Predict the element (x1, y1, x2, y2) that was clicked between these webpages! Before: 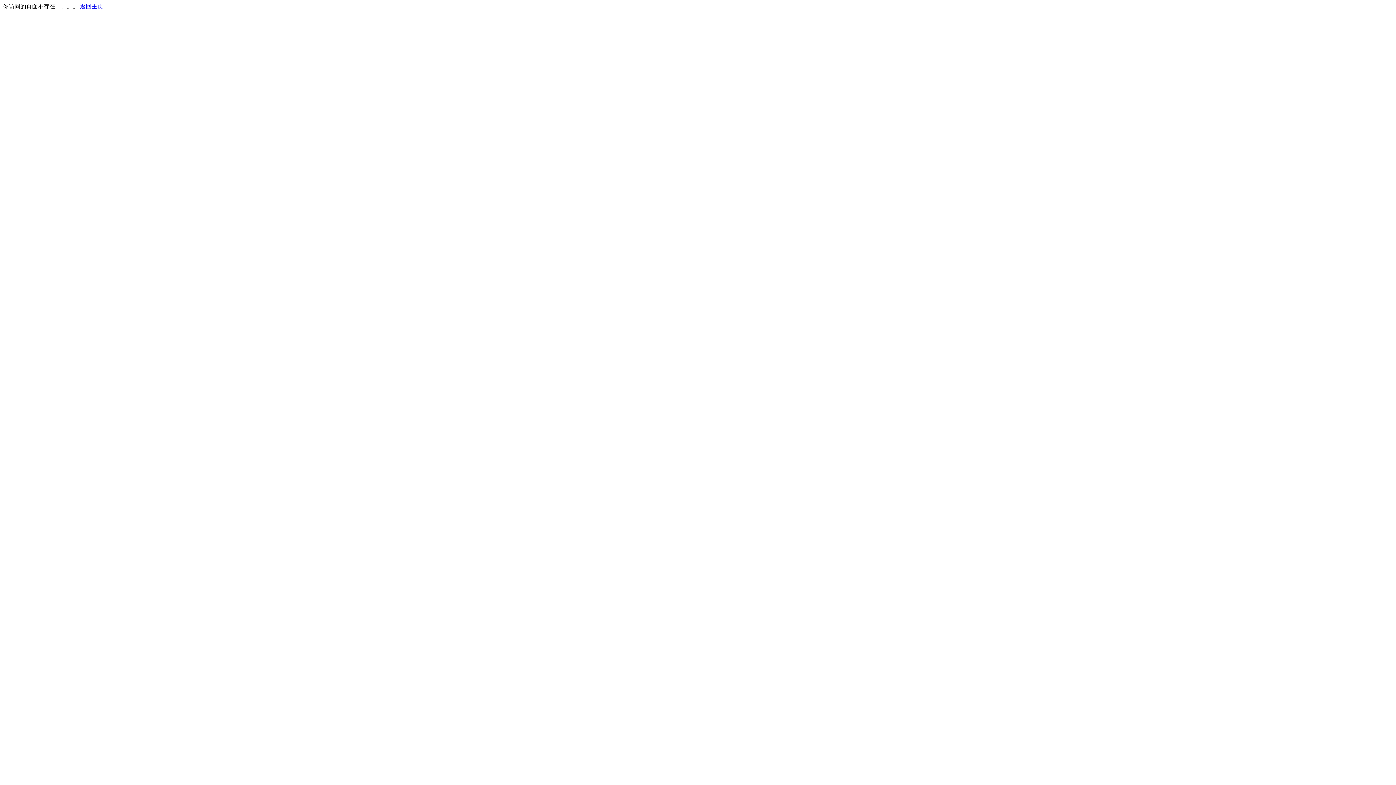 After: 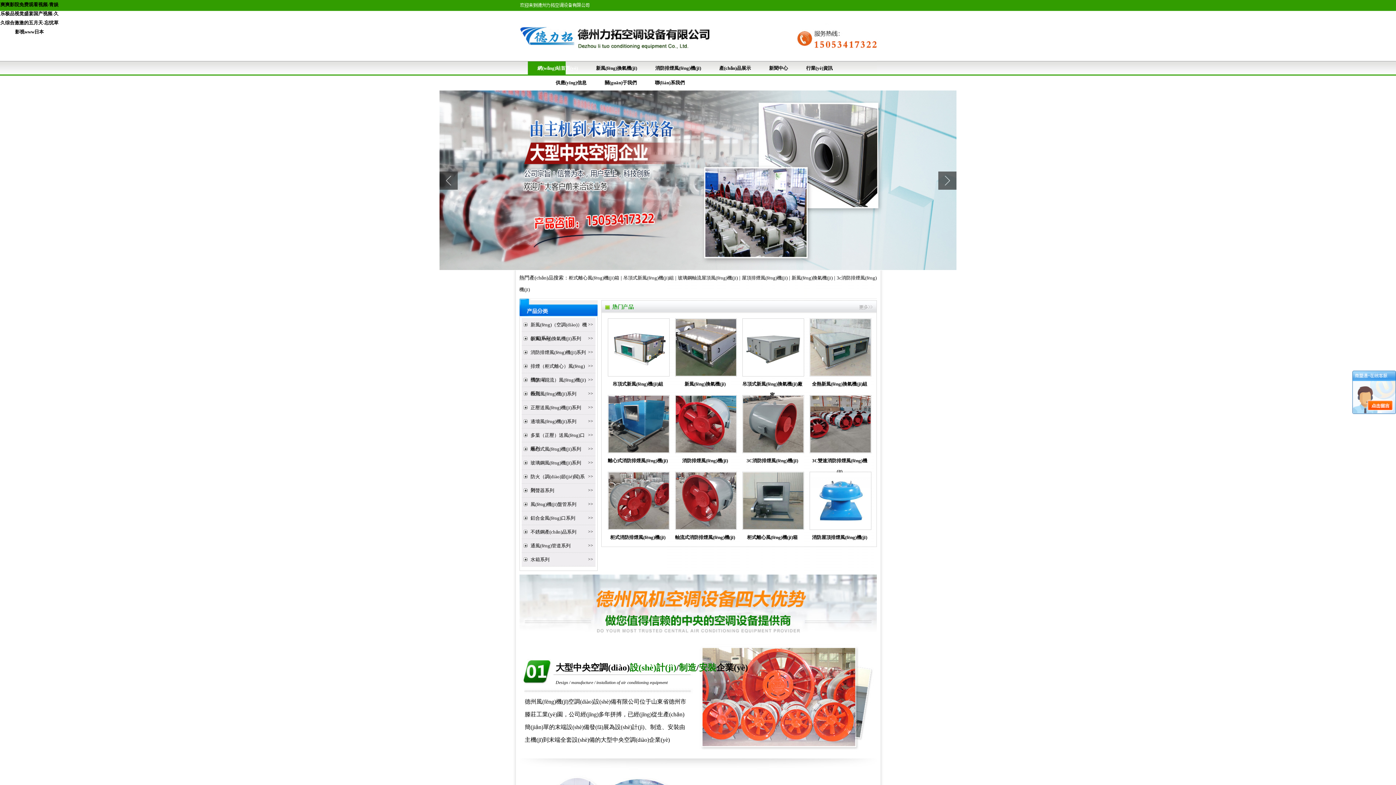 Action: label: 返回主页 bbox: (80, 3, 103, 9)